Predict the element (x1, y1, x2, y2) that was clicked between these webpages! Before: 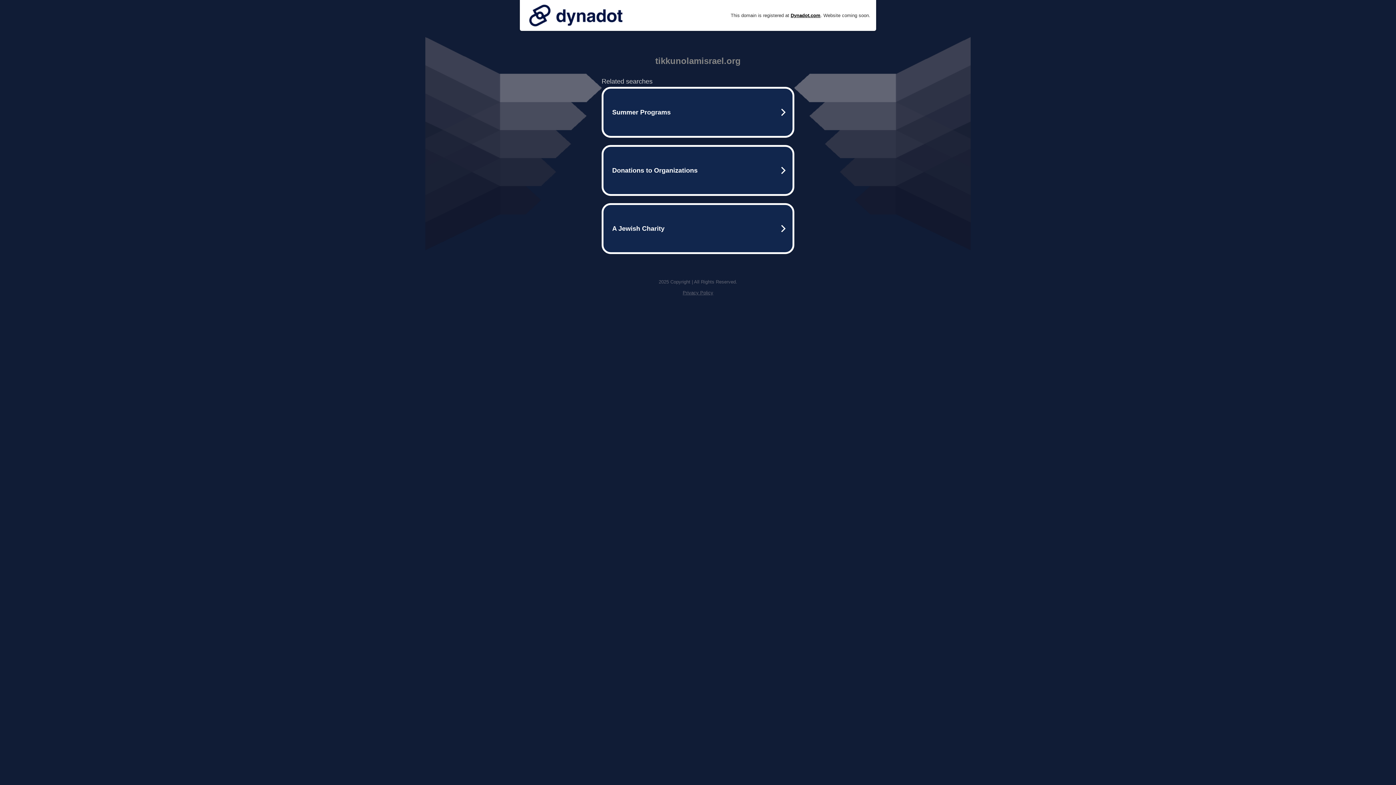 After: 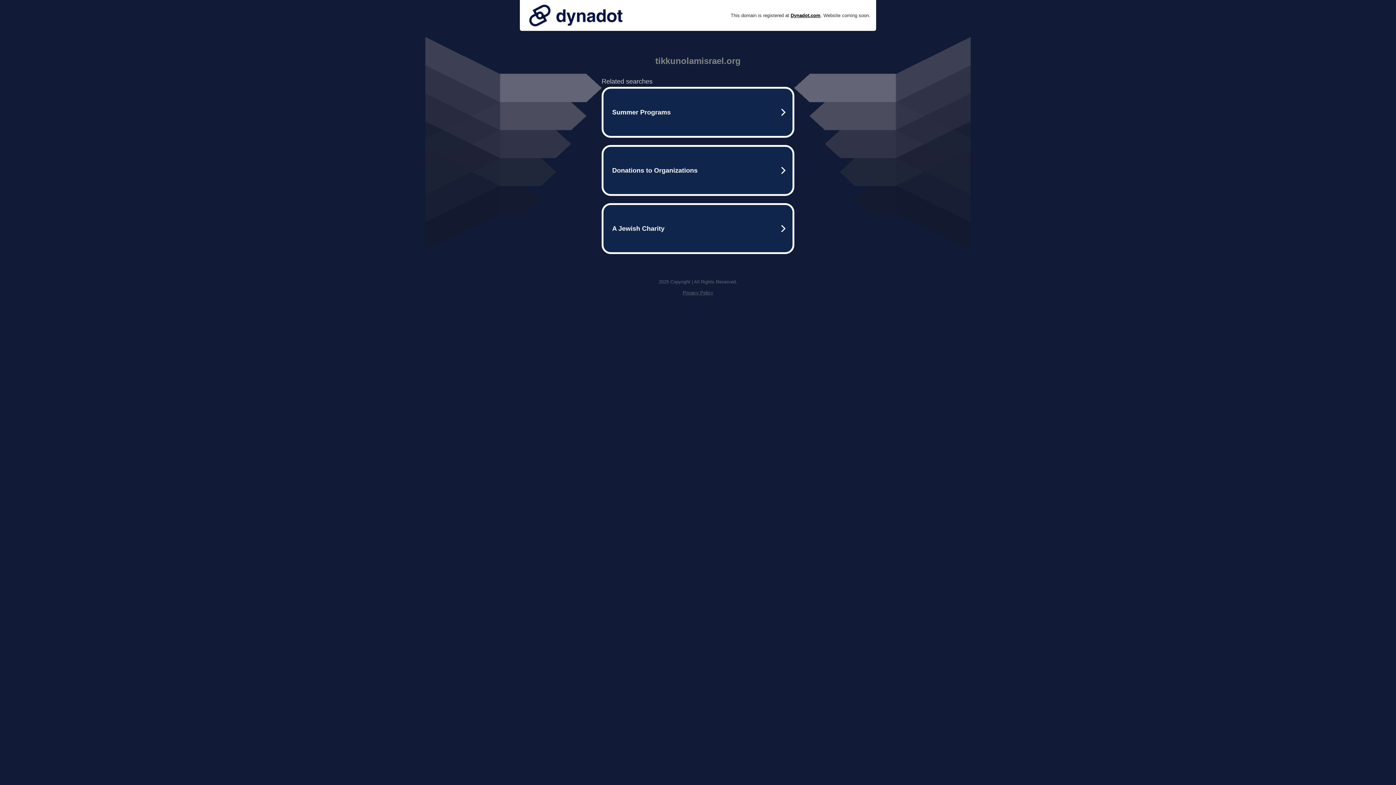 Action: bbox: (525, 0, 626, 30)